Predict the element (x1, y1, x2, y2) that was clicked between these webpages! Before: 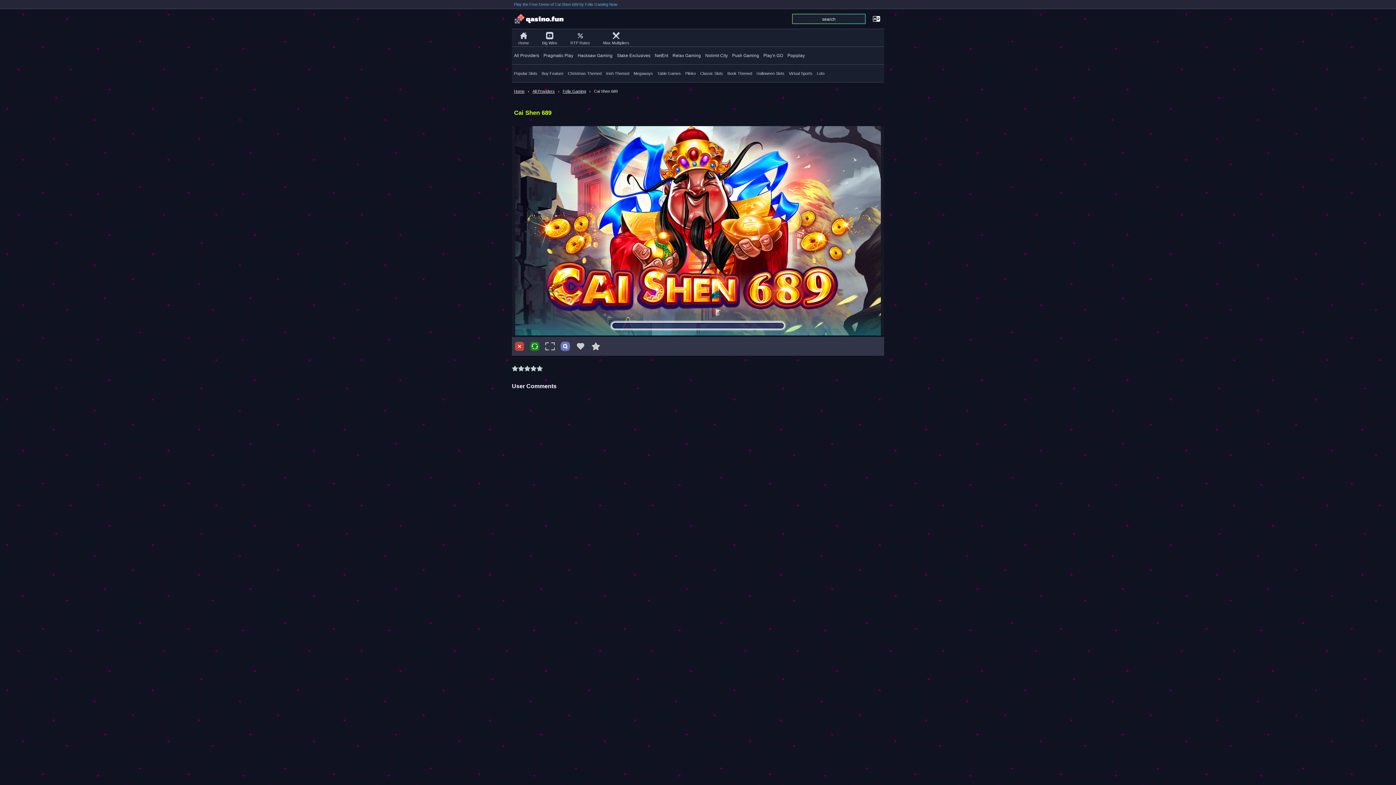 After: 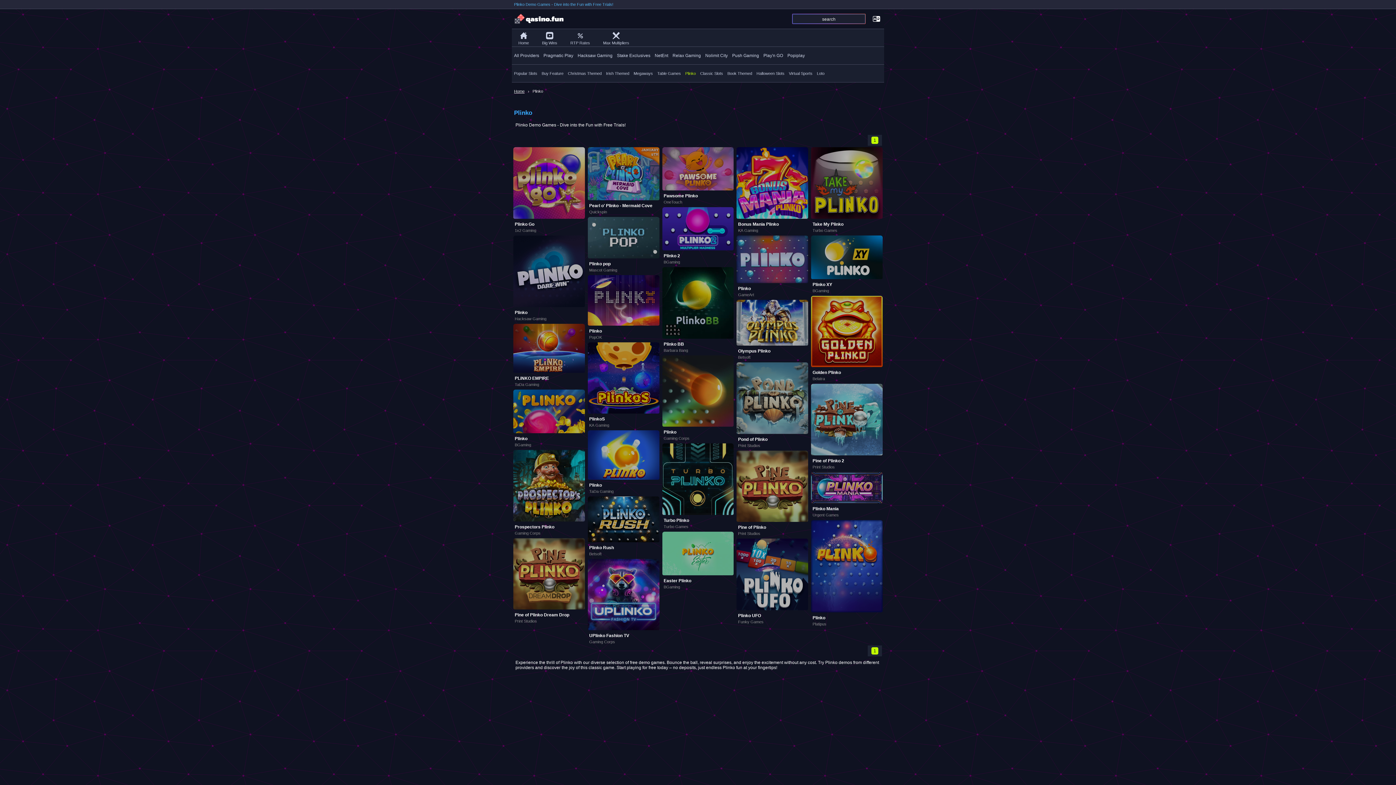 Action: bbox: (683, 64, 698, 82) label: Plinko